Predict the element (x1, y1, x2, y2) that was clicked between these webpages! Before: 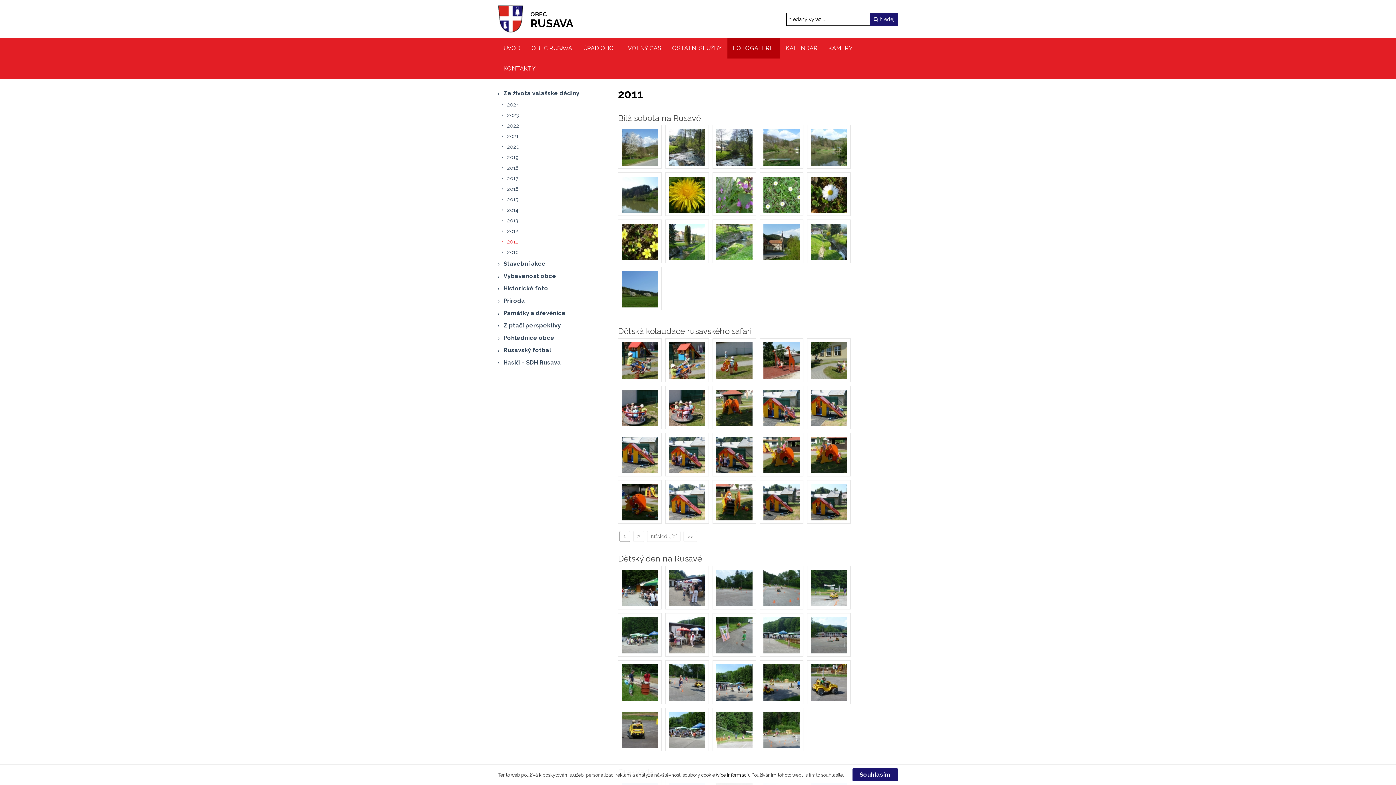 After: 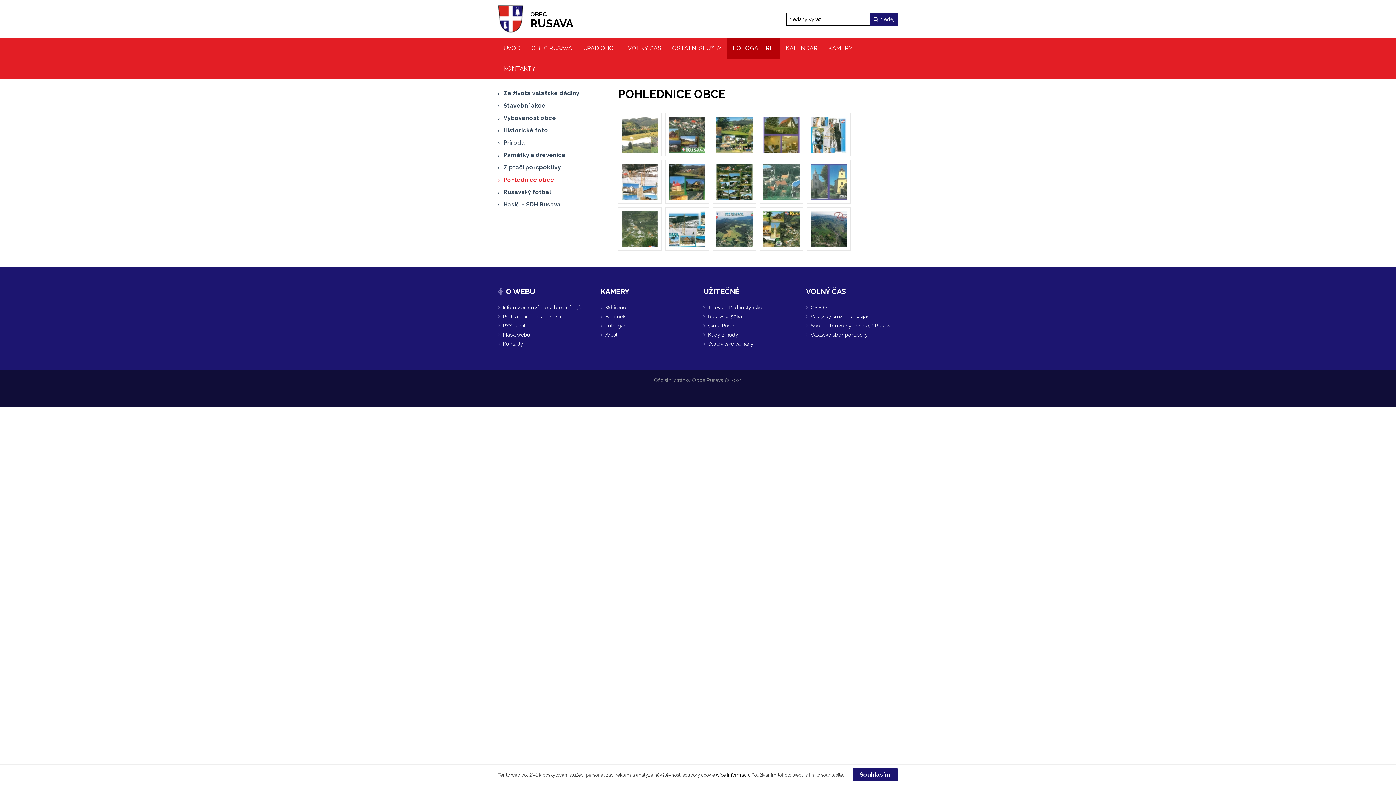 Action: label: Pohlednice obce bbox: (498, 332, 607, 344)